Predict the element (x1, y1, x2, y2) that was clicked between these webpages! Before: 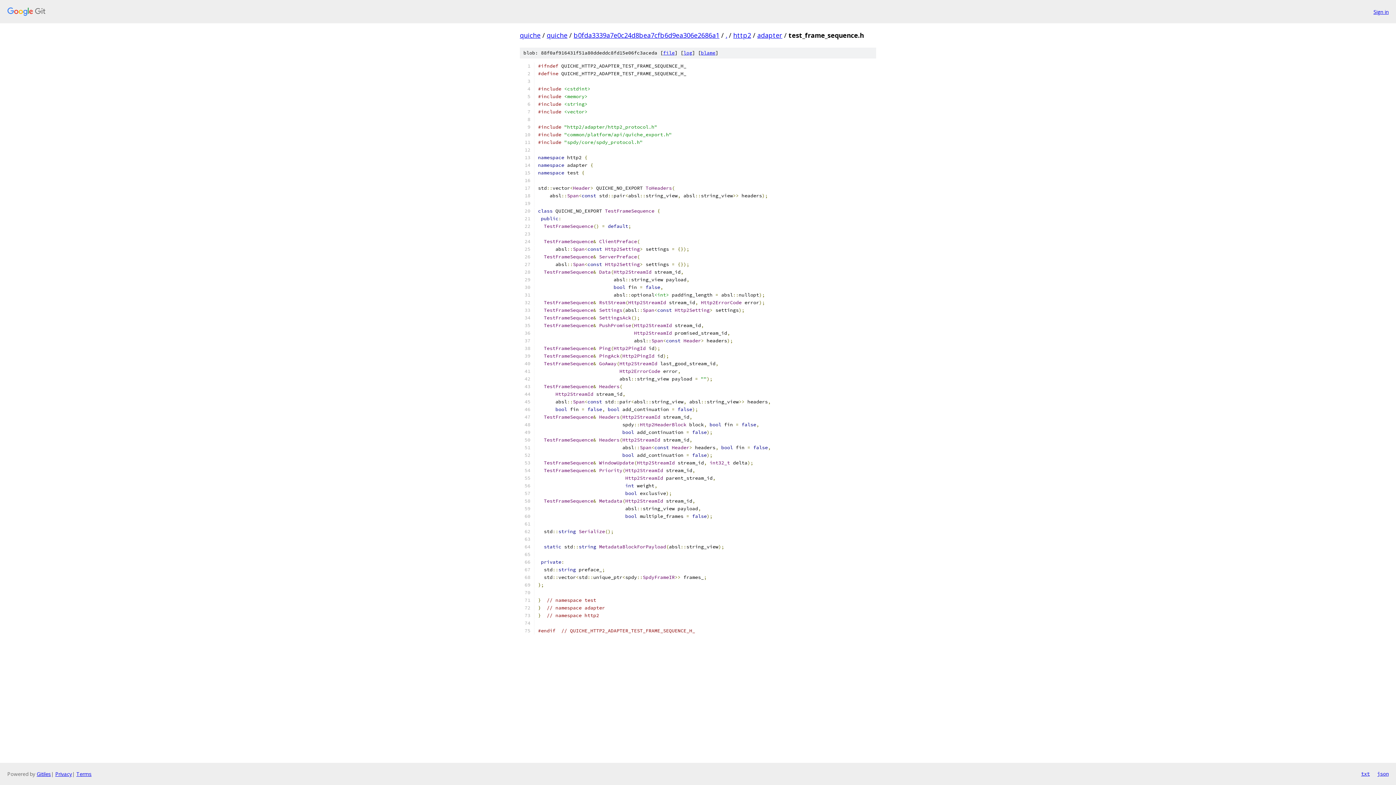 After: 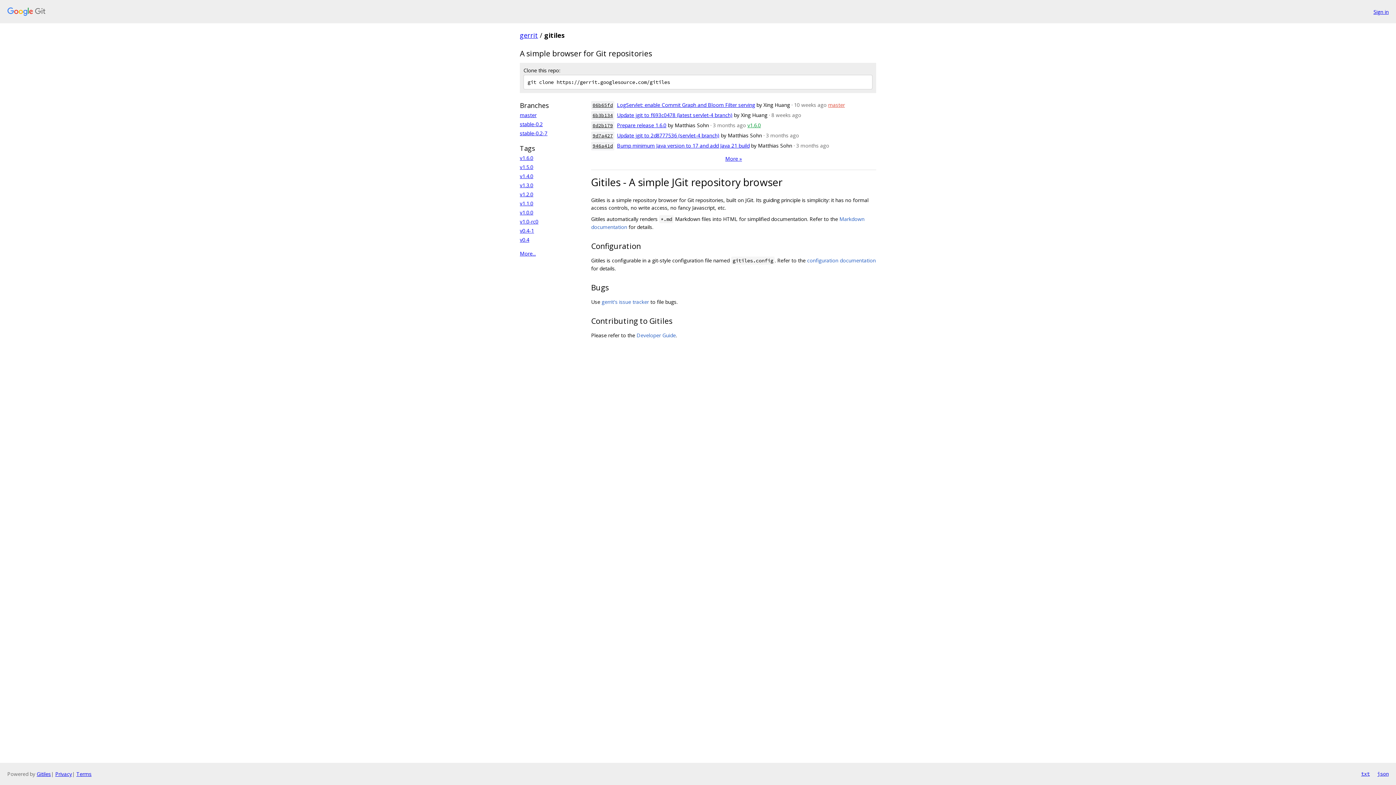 Action: label: Gitiles bbox: (36, 770, 50, 777)